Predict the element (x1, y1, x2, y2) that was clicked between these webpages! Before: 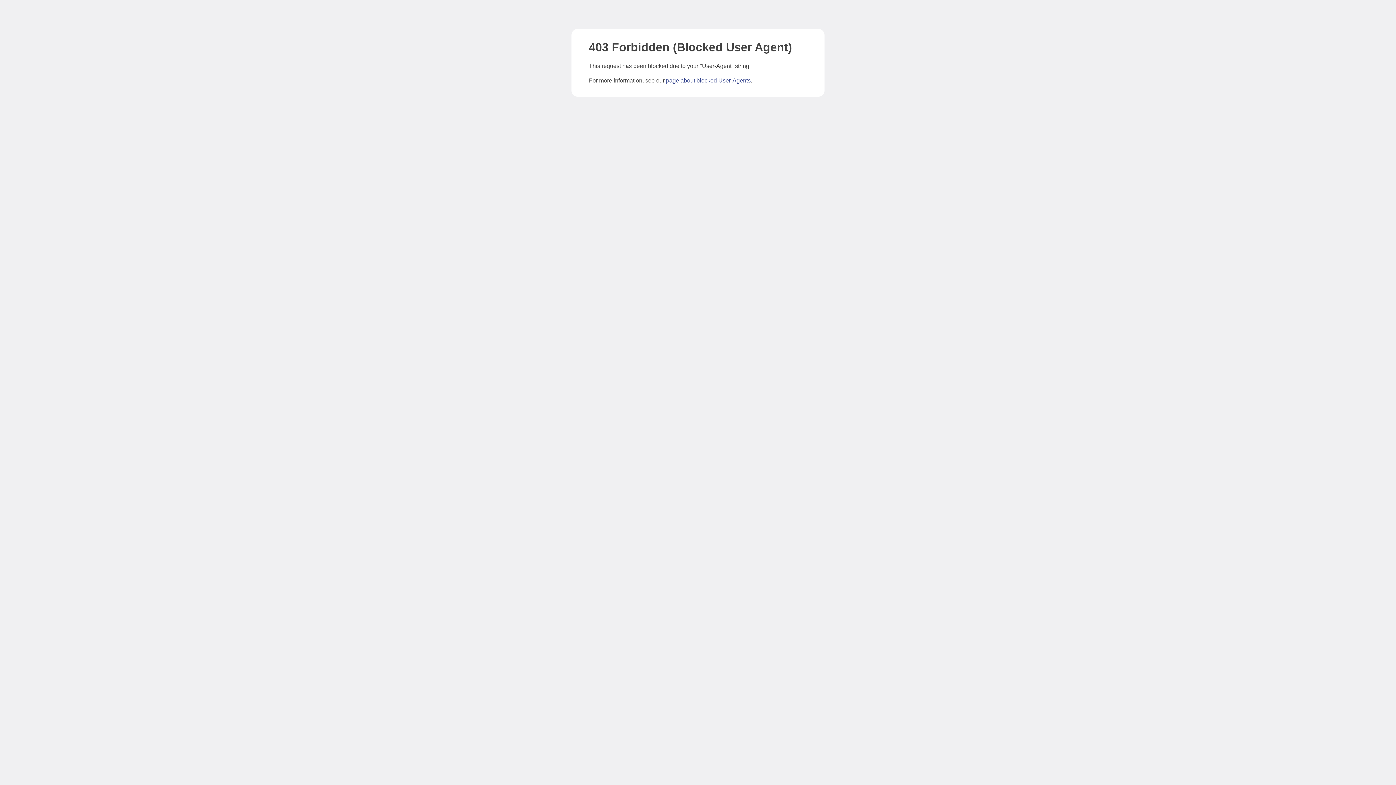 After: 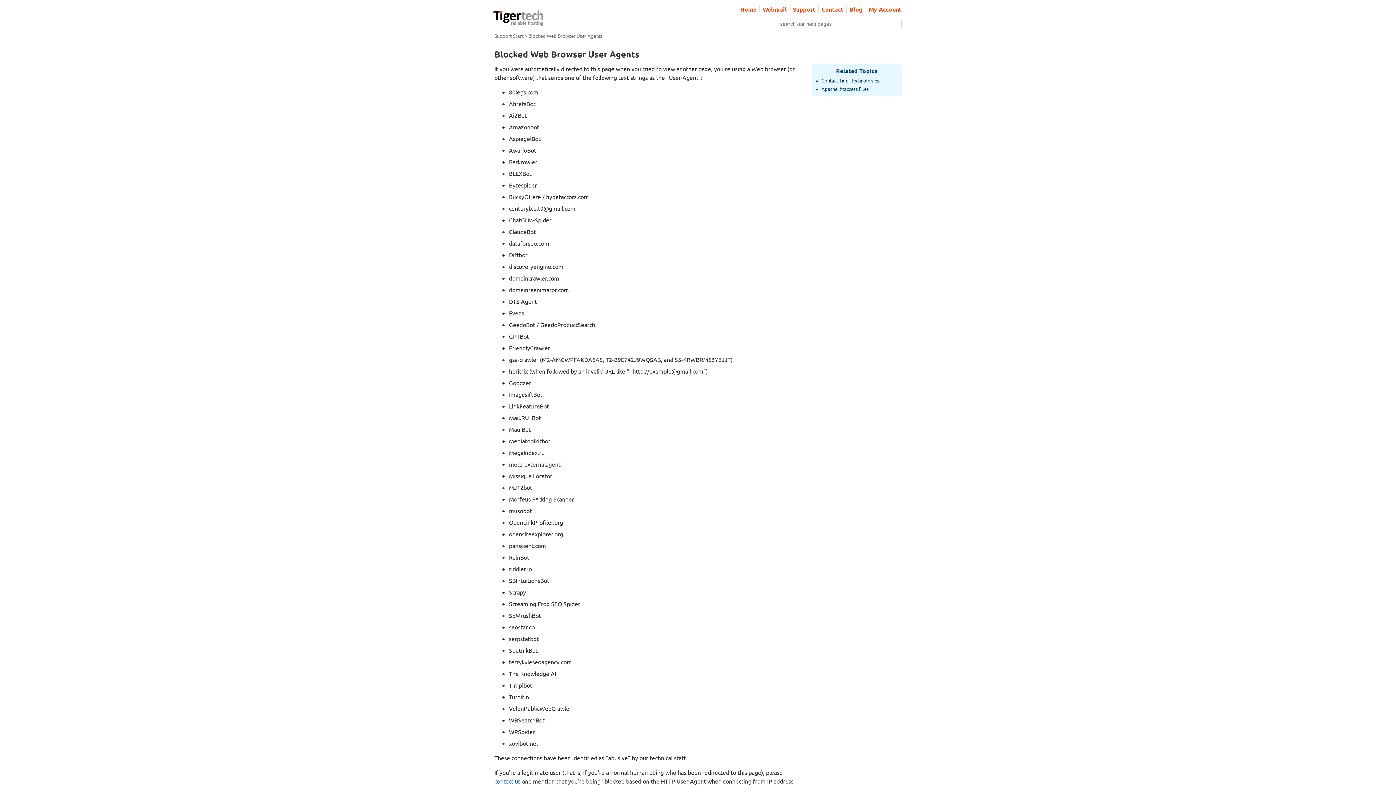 Action: label: page about blocked User-Agents bbox: (666, 77, 750, 83)